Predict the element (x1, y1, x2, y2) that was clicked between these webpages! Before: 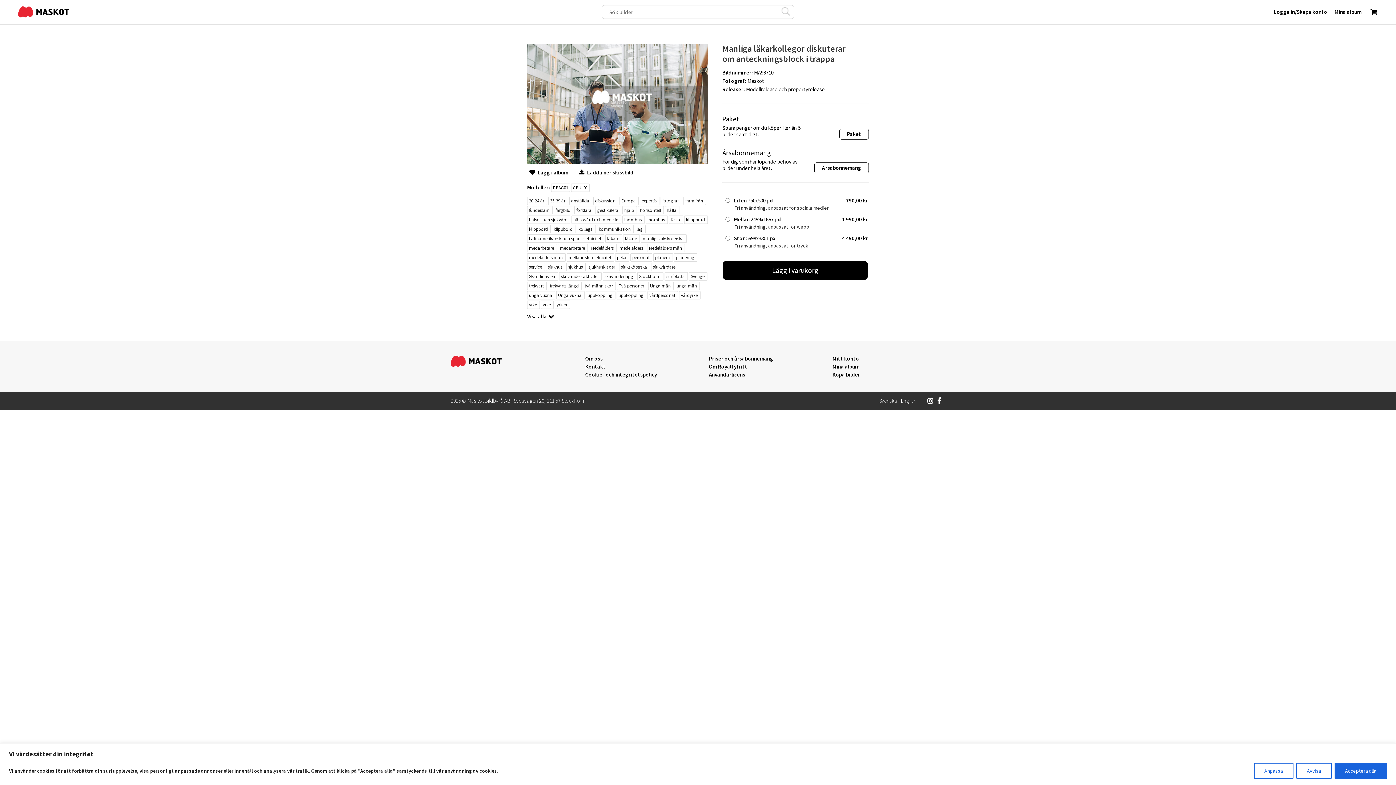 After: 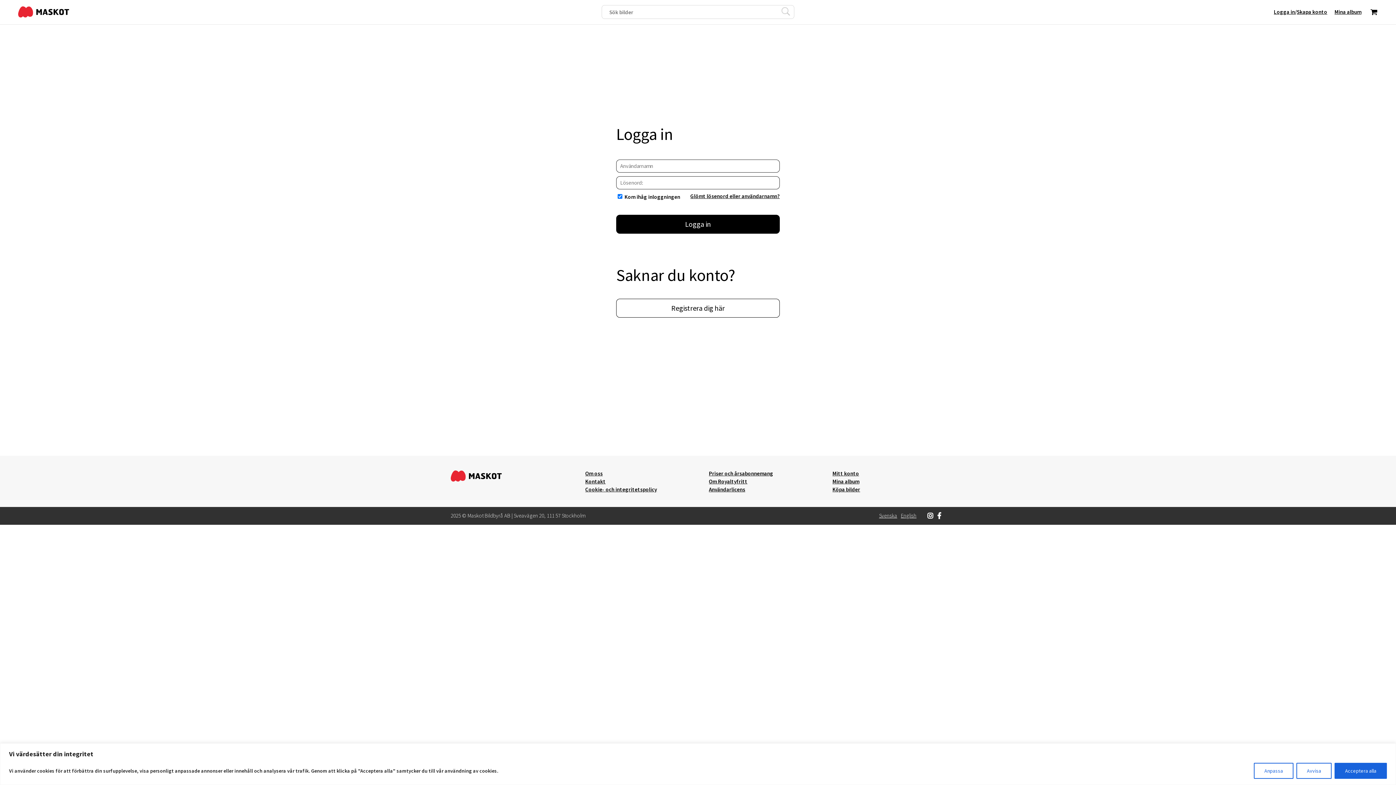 Action: bbox: (832, 363, 930, 371) label: Mina album